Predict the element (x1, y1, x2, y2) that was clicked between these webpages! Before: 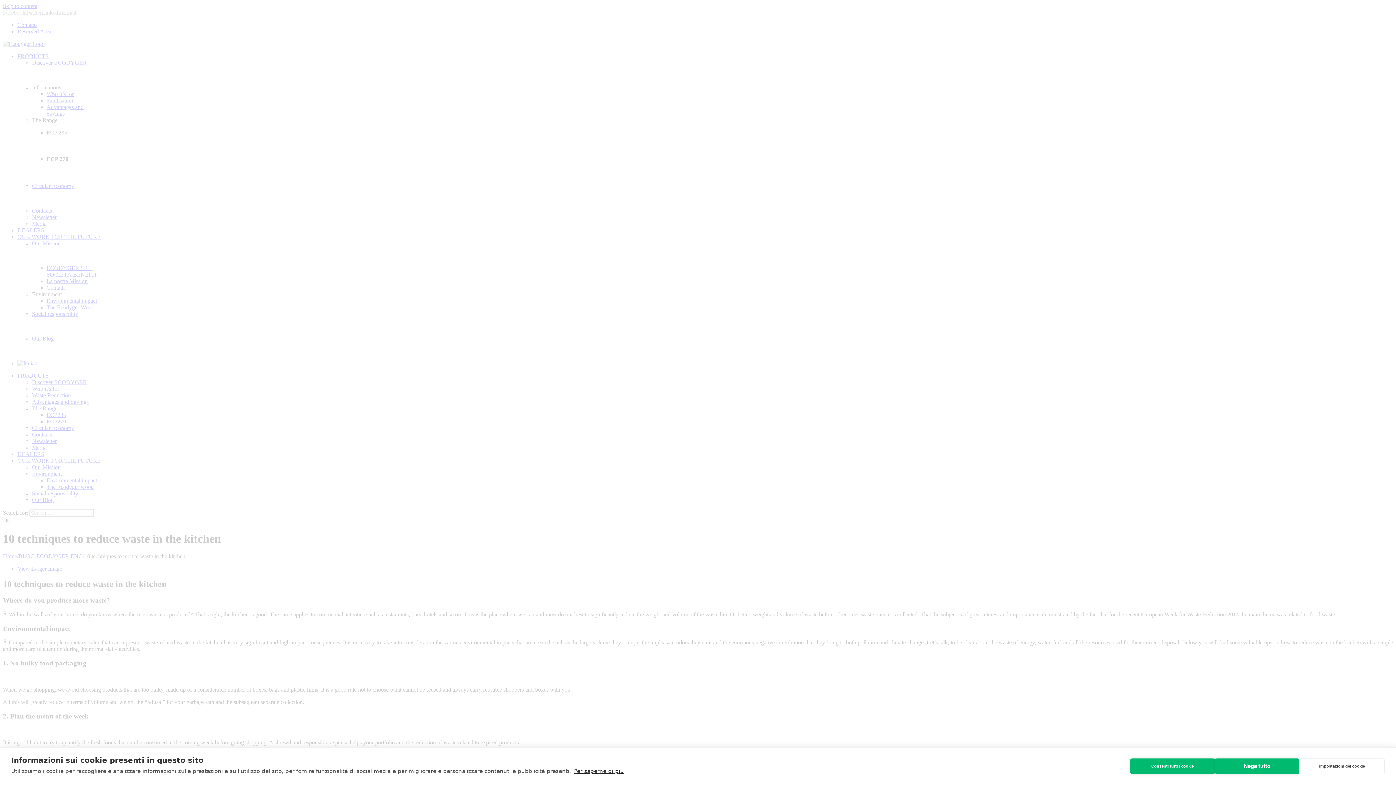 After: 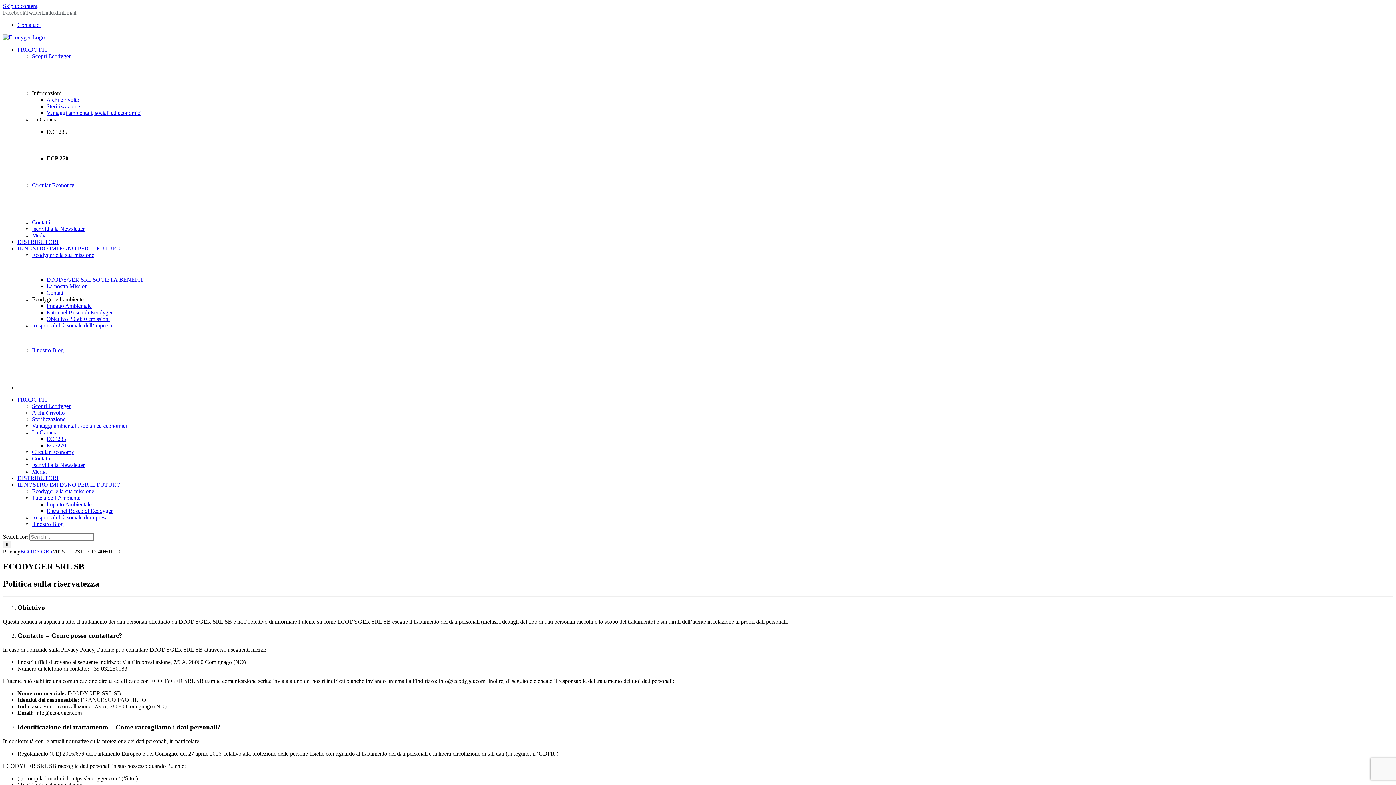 Action: bbox: (574, 768, 624, 774) label: Per saperne di più